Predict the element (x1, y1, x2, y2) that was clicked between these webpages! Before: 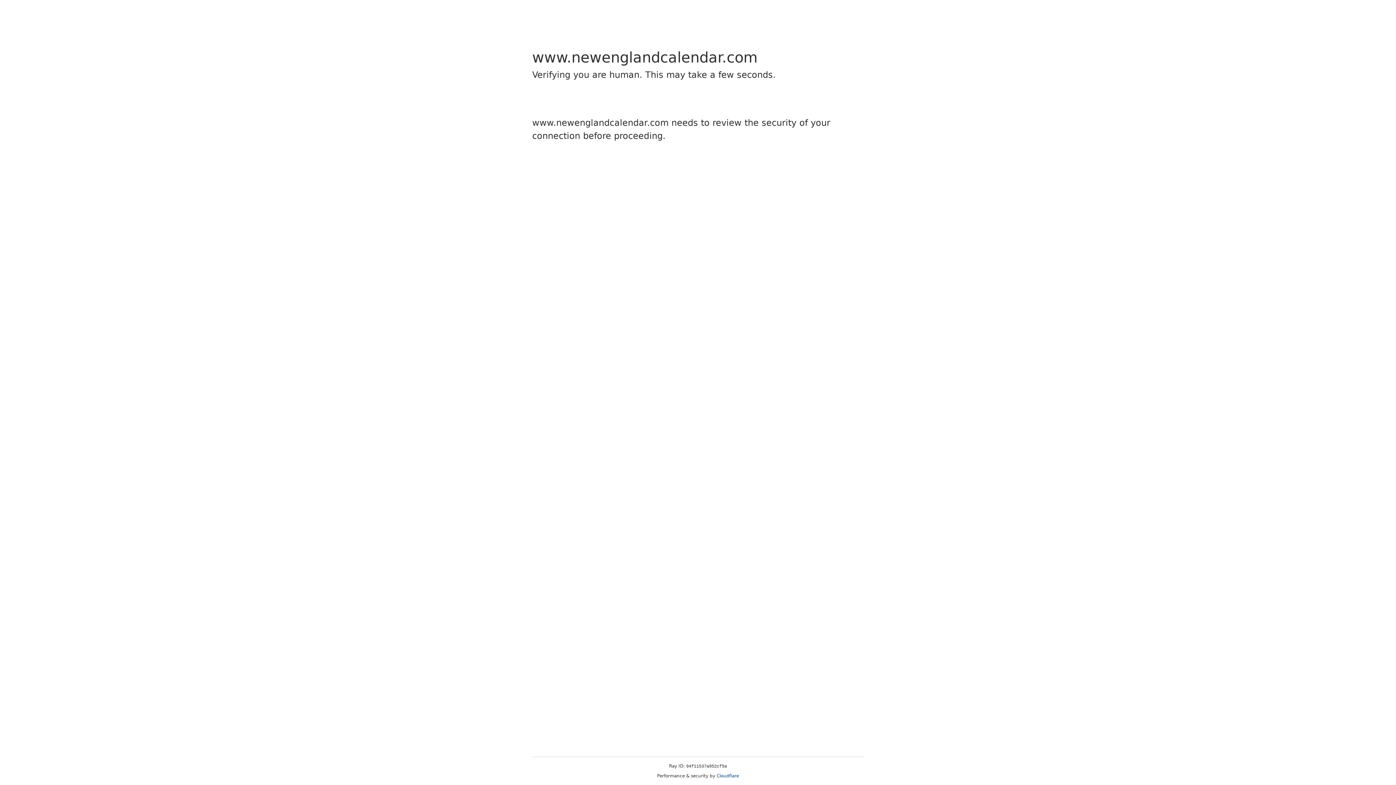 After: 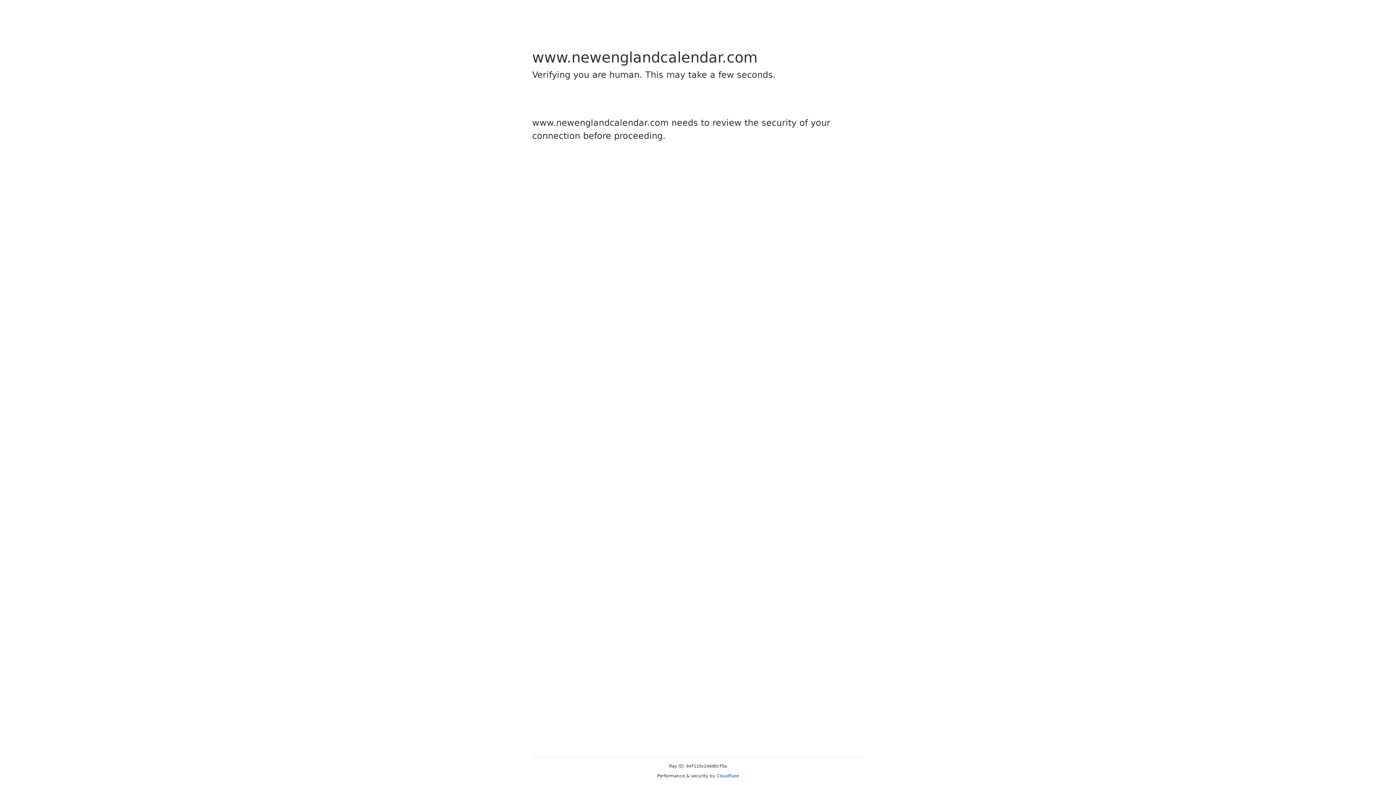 Action: bbox: (716, 773, 739, 778) label: Cloudflare